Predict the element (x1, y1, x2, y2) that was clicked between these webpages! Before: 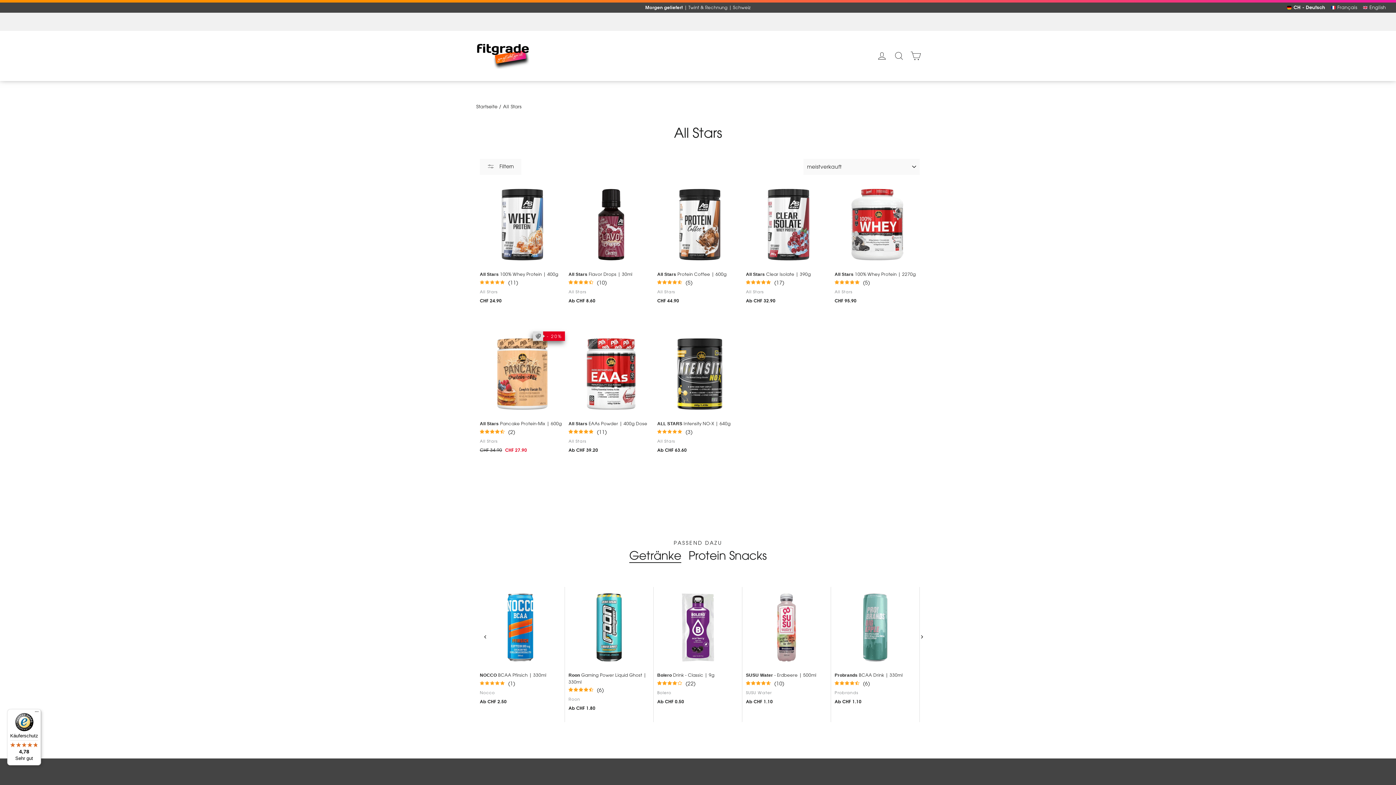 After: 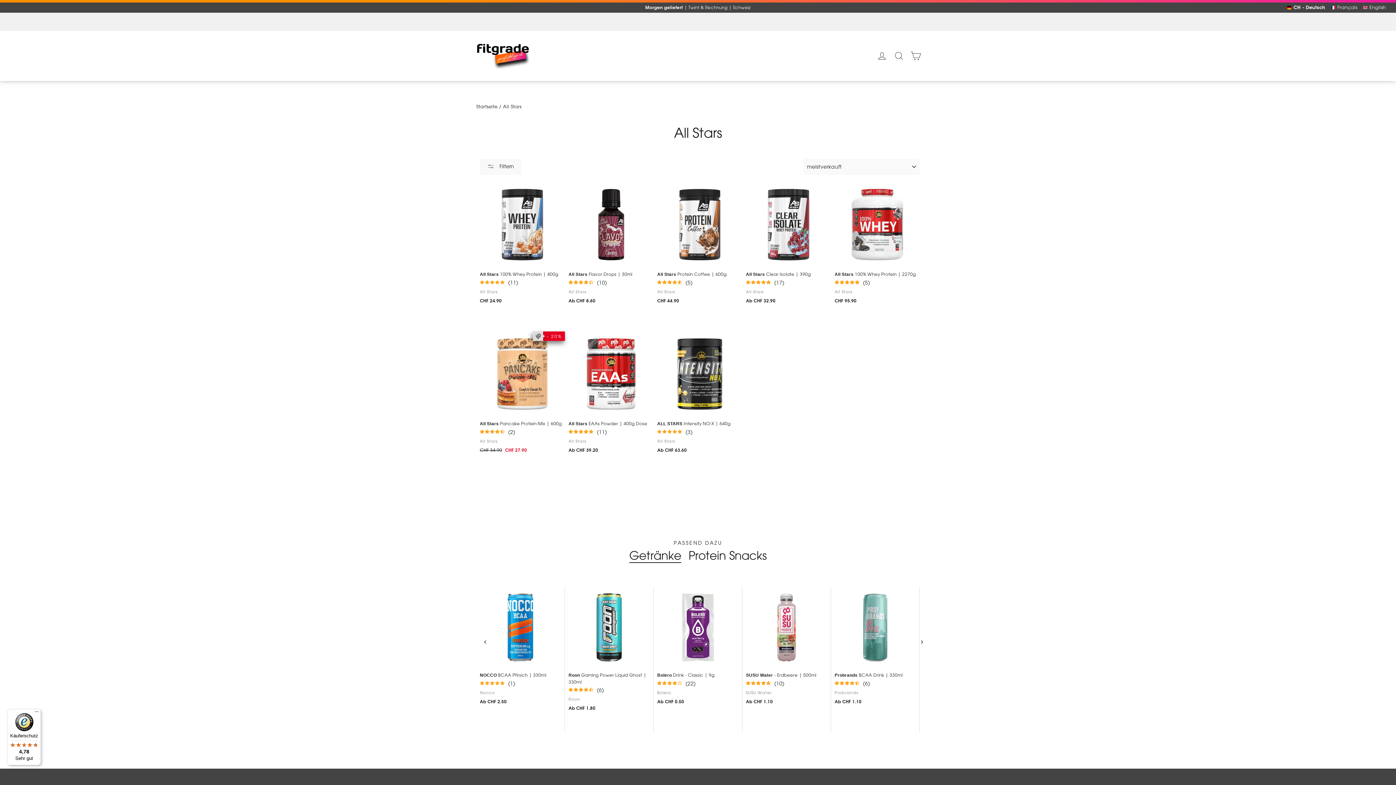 Action: label: Getränke bbox: (629, 549, 681, 562)